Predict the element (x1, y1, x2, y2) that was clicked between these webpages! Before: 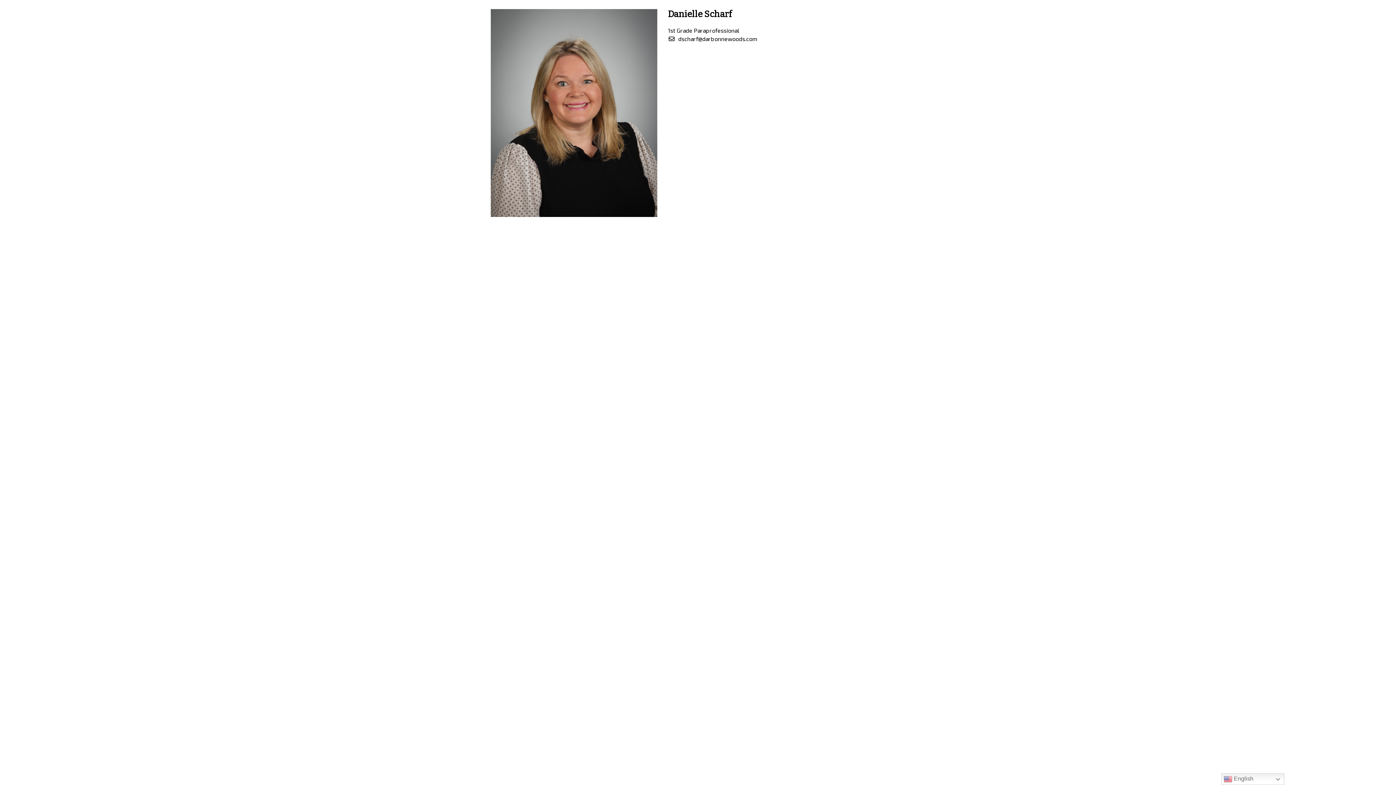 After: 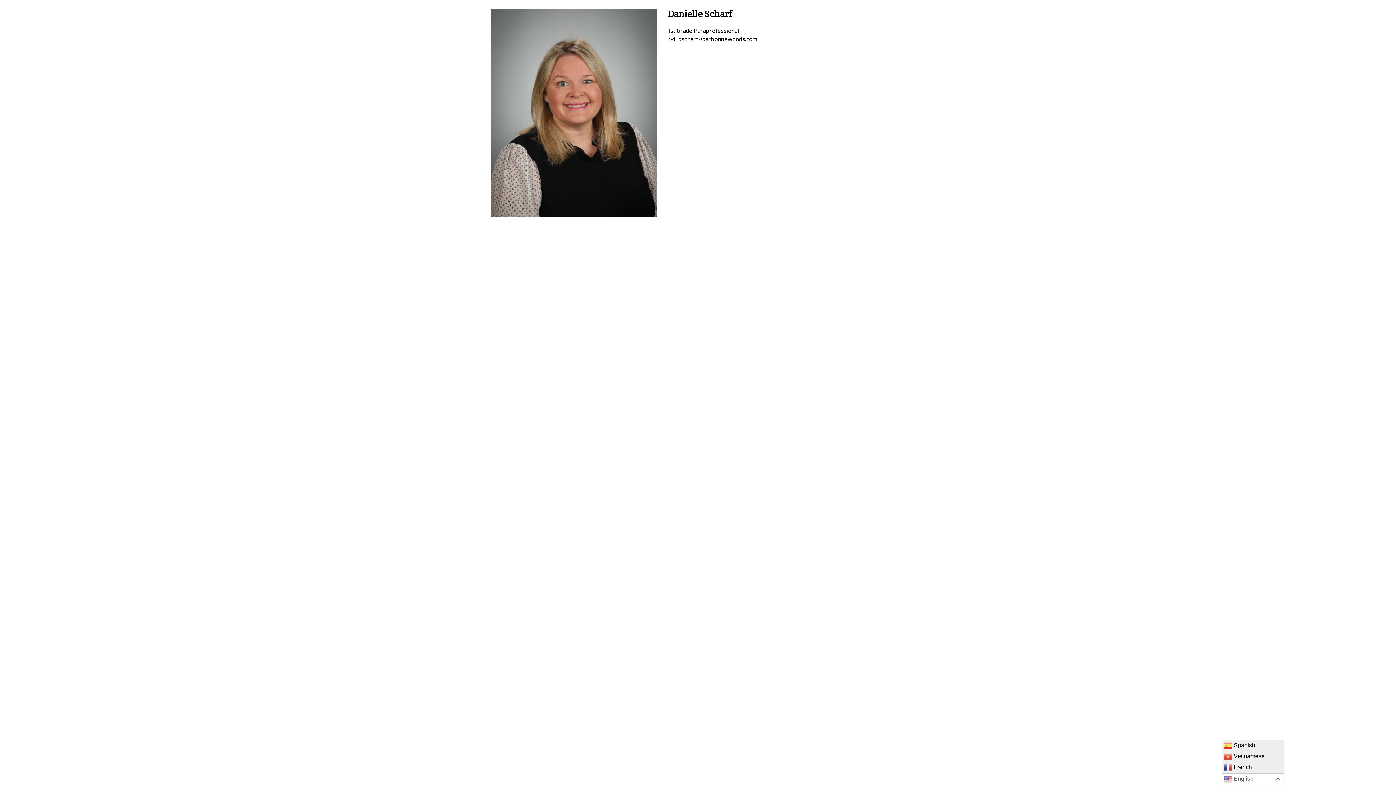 Action: label:  English bbox: (1221, 773, 1284, 785)